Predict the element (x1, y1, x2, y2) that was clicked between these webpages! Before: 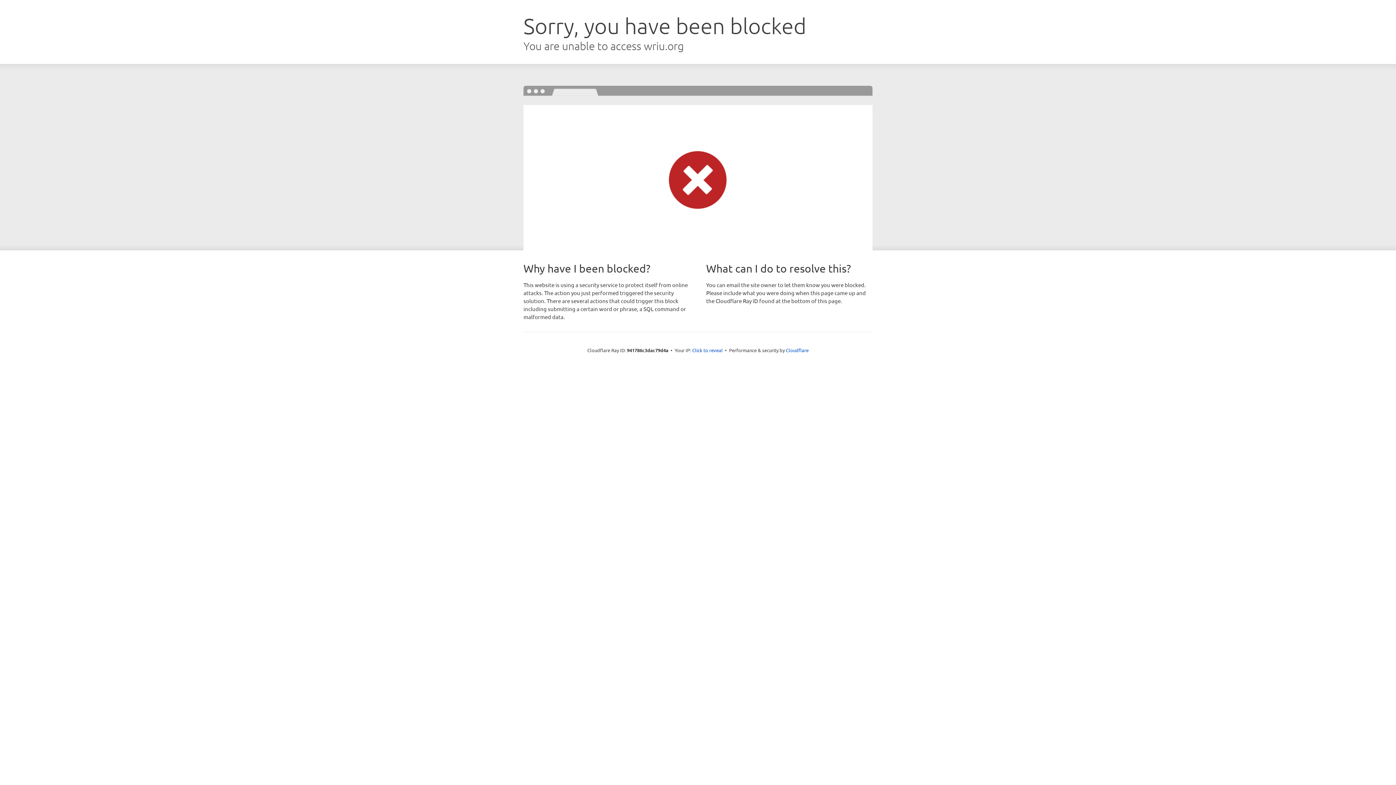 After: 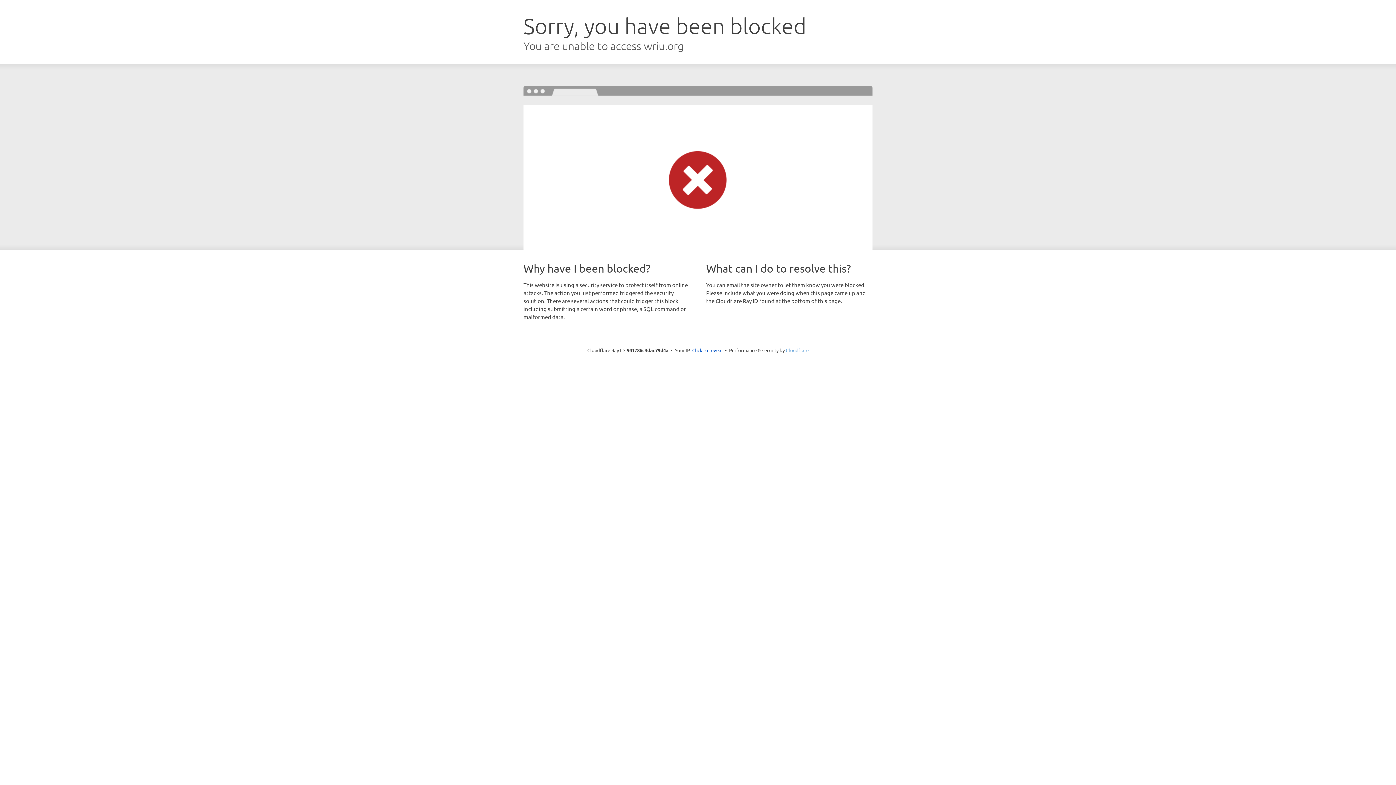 Action: label: Cloudflare bbox: (786, 347, 808, 353)